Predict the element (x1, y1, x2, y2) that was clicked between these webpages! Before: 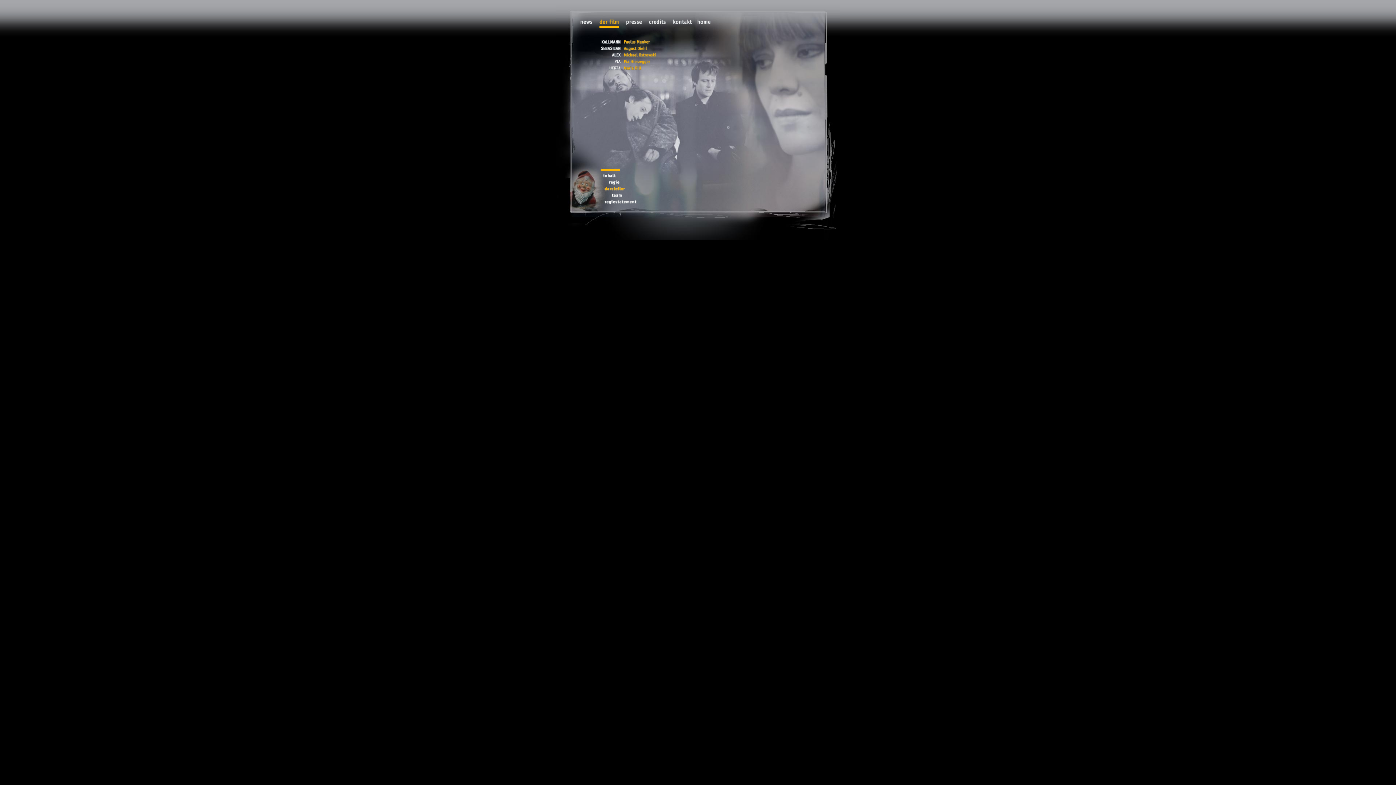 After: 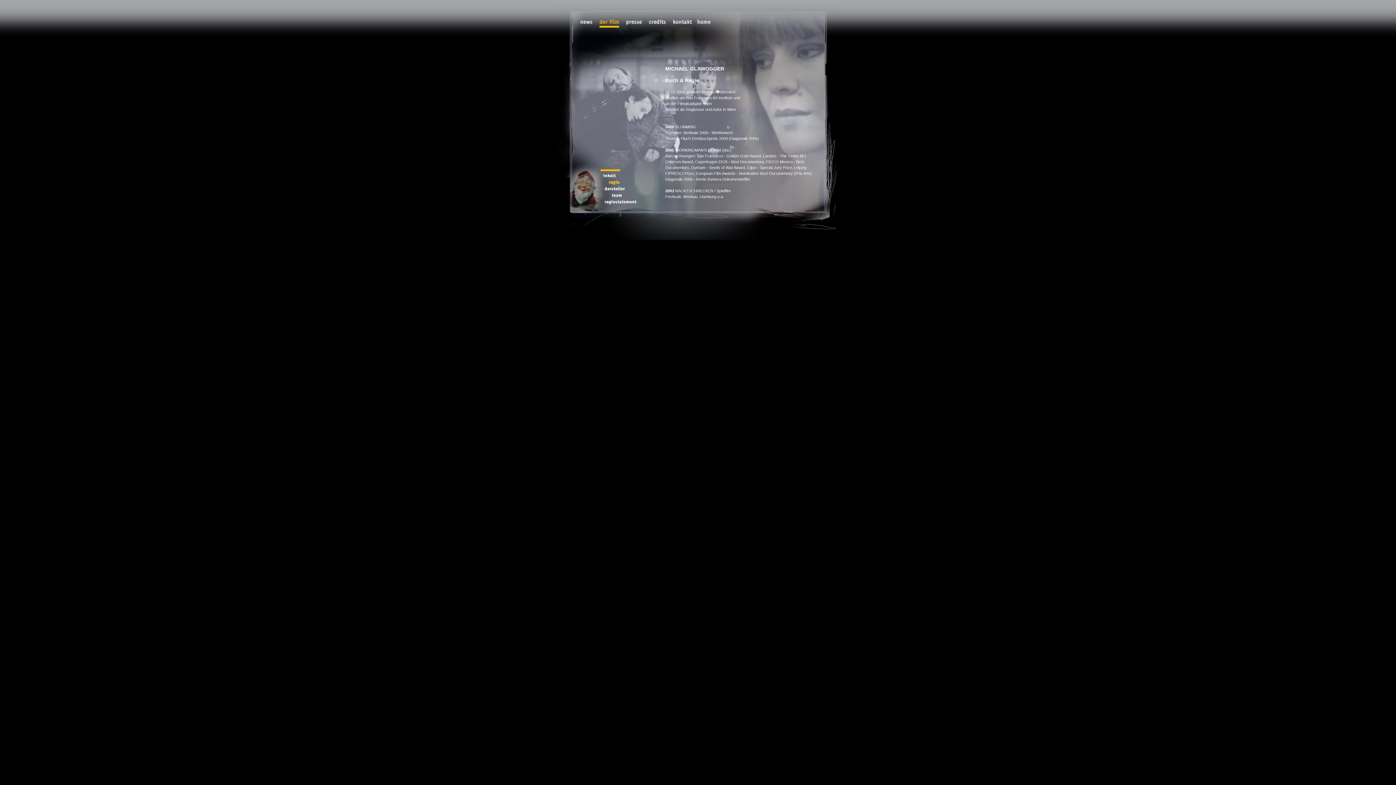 Action: bbox: (600, 181, 640, 186)